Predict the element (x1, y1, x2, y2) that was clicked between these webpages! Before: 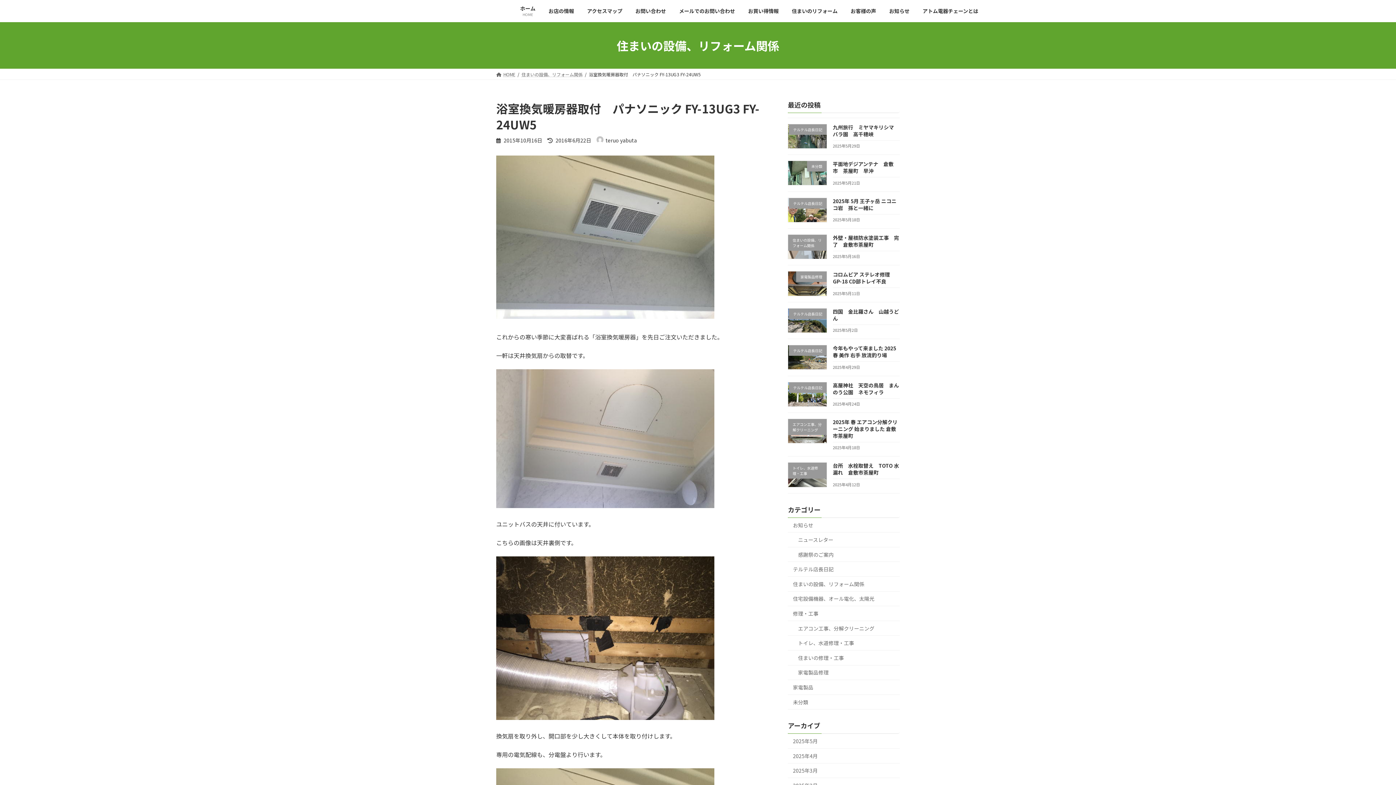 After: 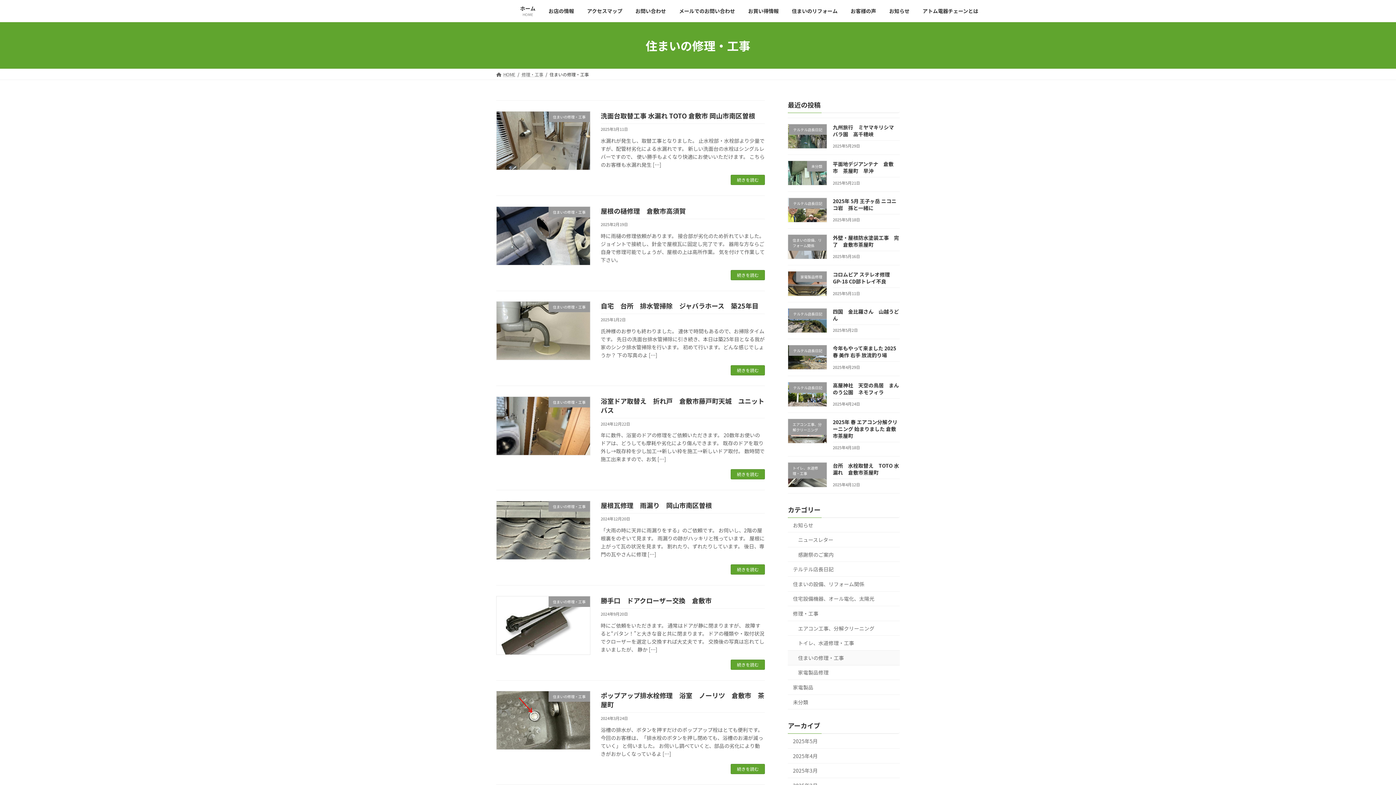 Action: bbox: (788, 650, 900, 665) label: 住まいの修理・工事